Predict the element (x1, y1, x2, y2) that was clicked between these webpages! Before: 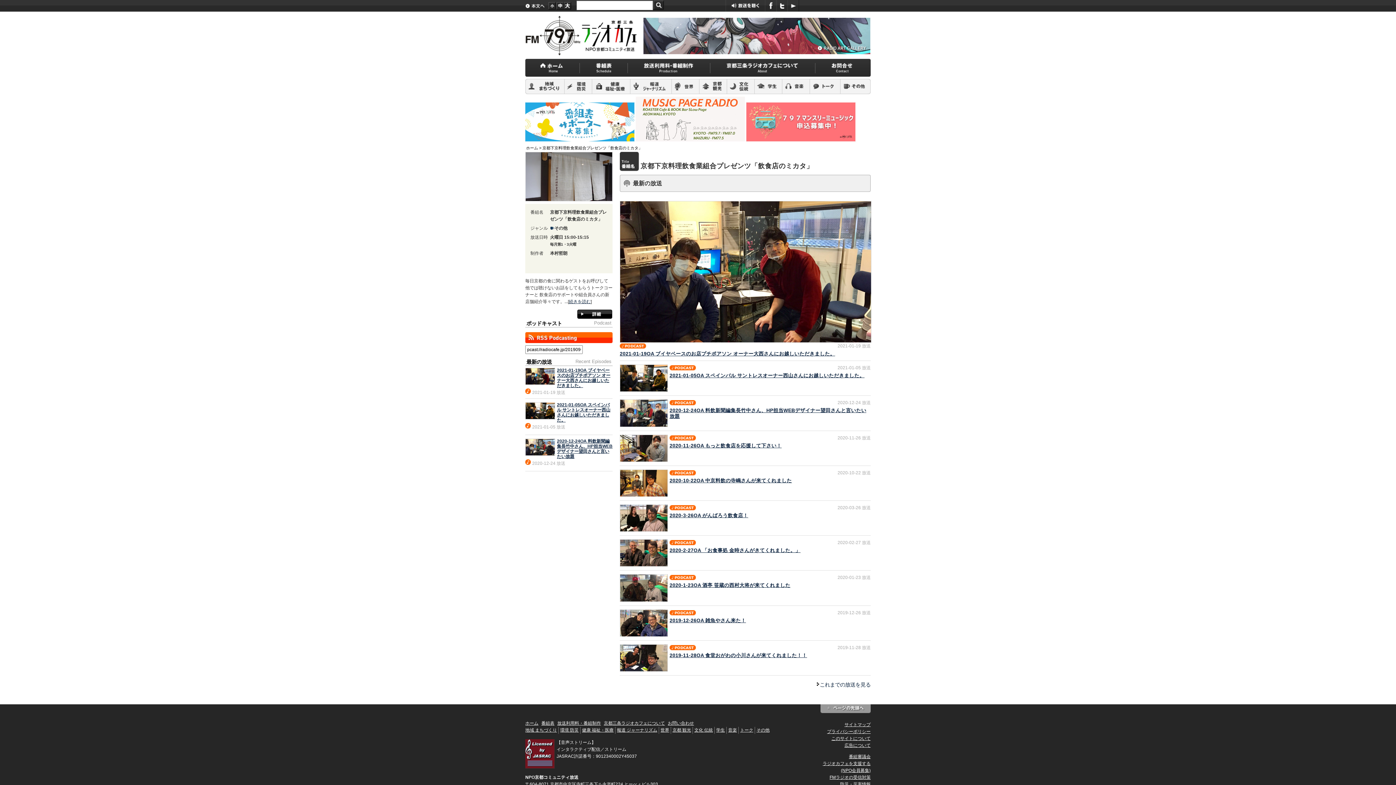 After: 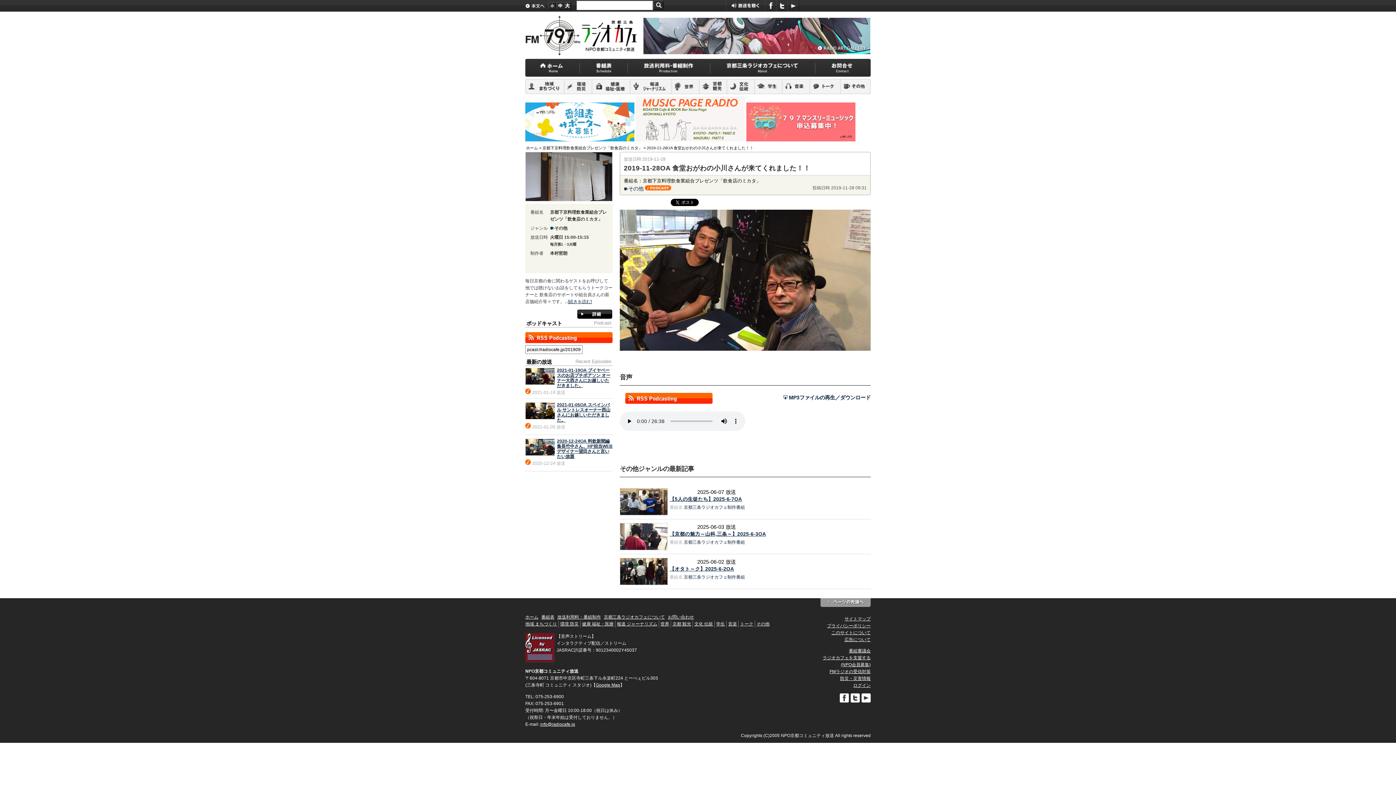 Action: label: 2019-11-28OA 食堂おがわの小川さんが来てくれました！！ bbox: (669, 653, 807, 658)